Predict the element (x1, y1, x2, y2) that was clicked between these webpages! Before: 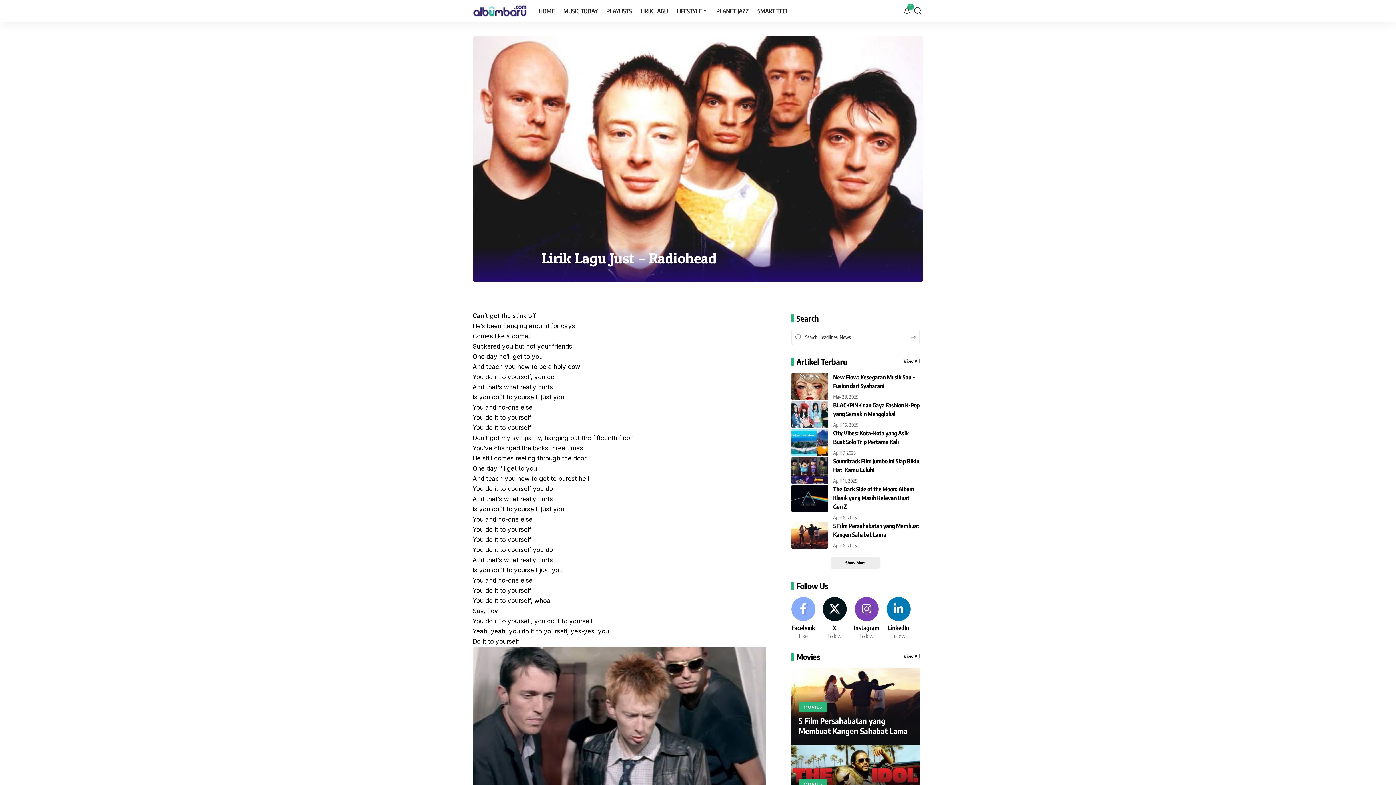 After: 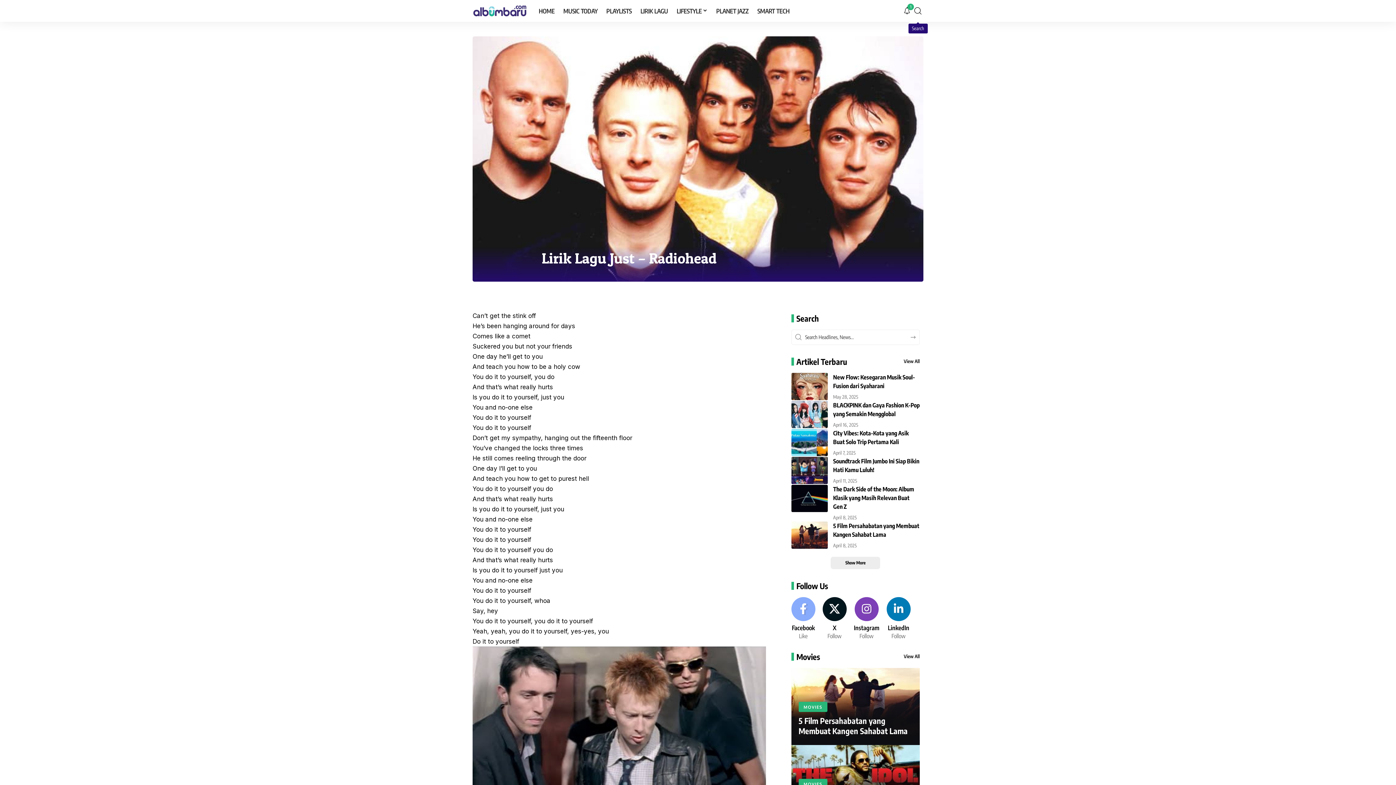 Action: label: search bbox: (914, 0, 921, 21)